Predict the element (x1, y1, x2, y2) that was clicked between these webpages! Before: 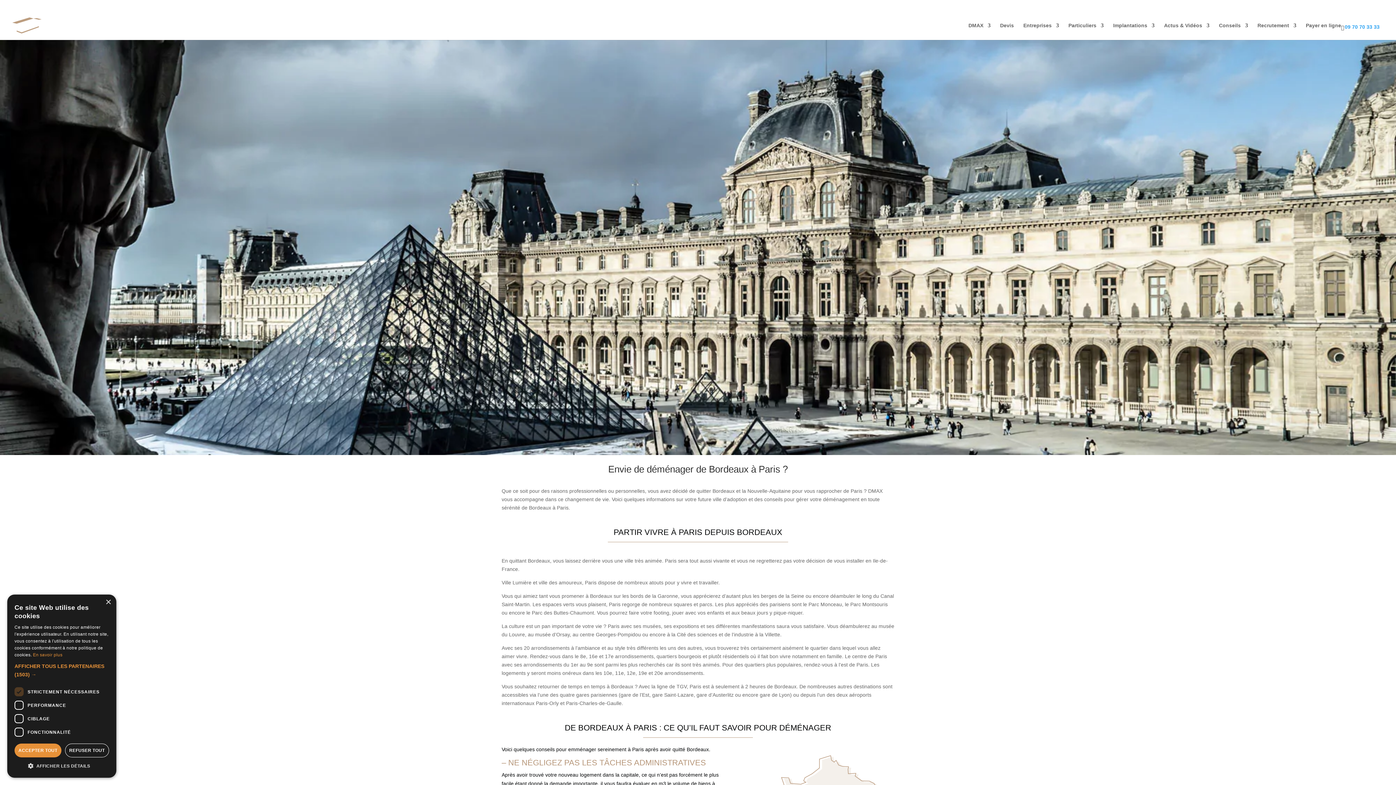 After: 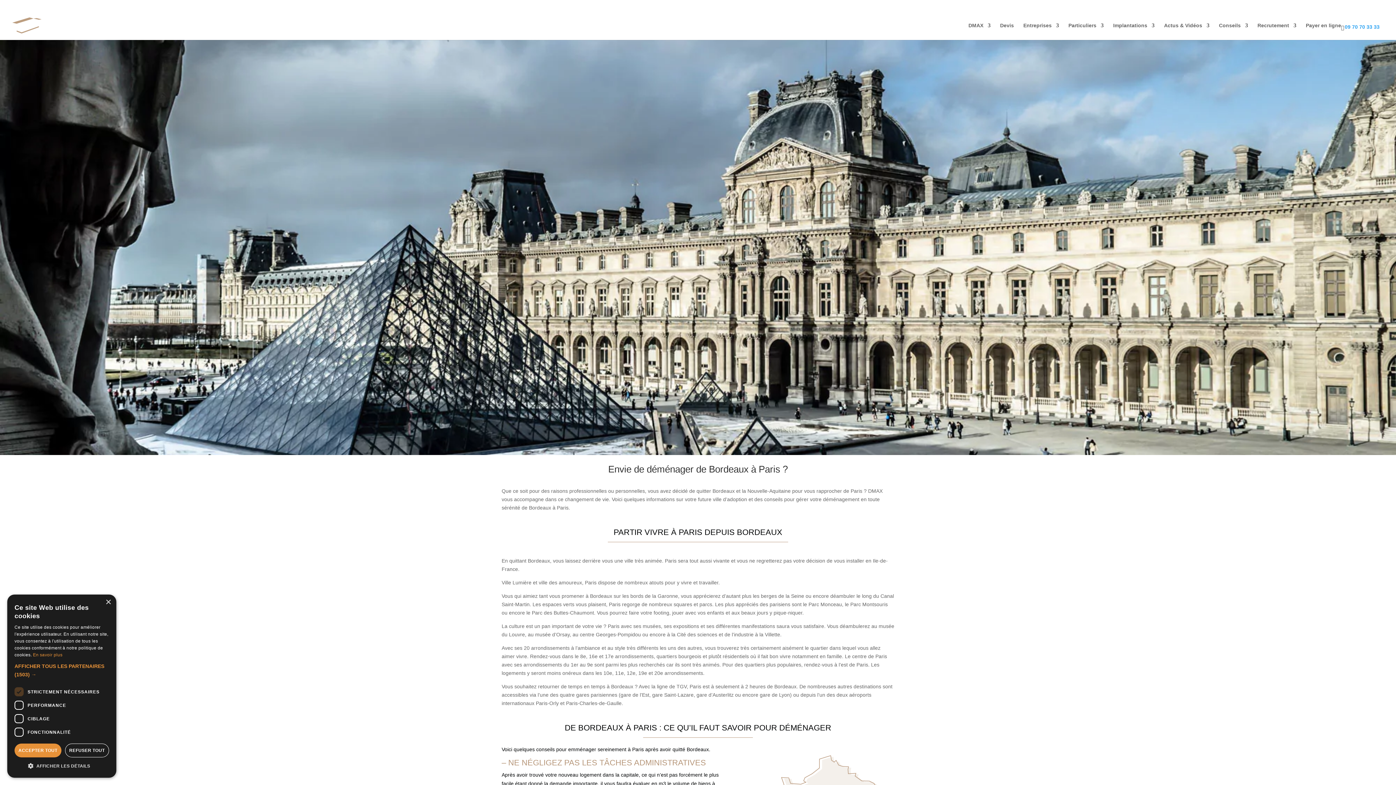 Action: label: 09 70 70 33 33 bbox: (1345, 24, 1380, 29)